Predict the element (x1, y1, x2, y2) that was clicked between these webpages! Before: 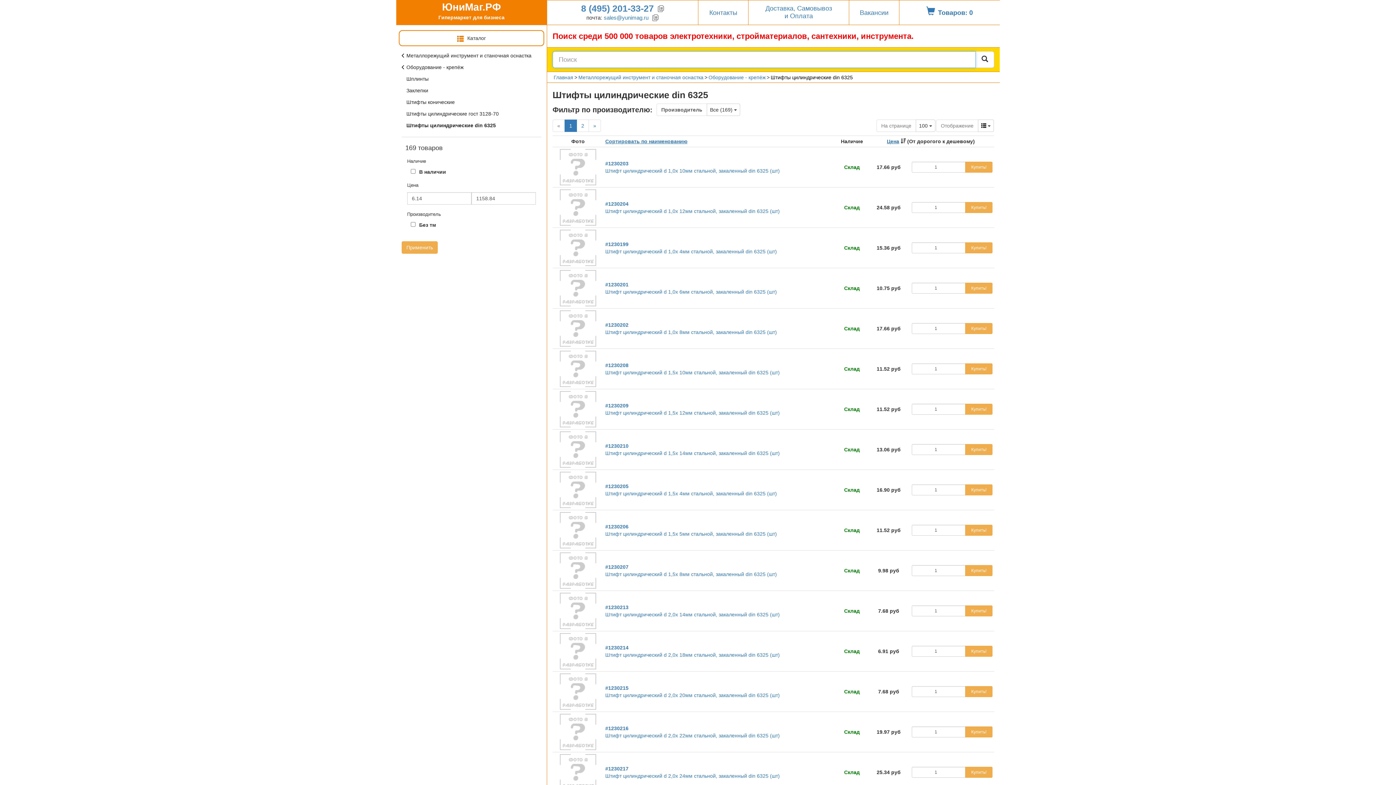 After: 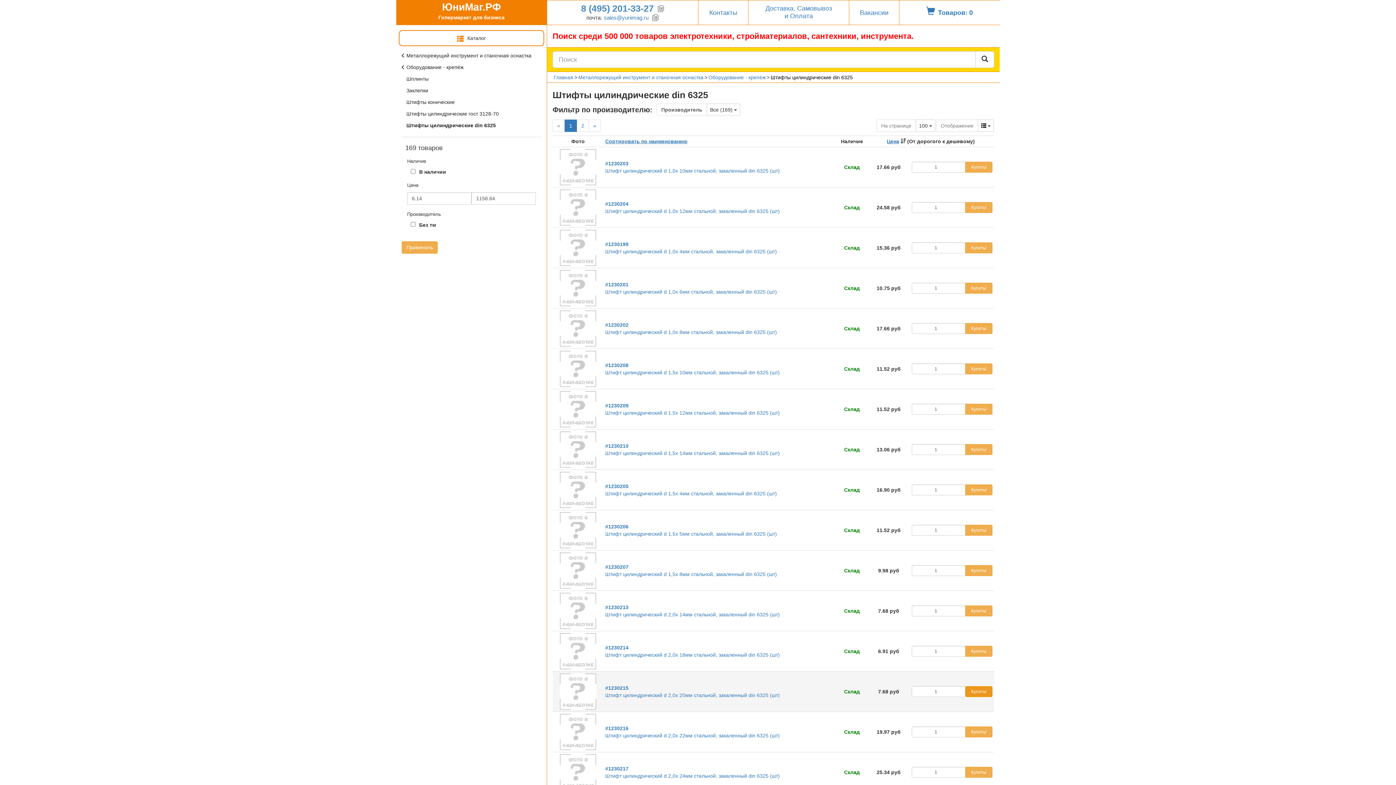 Action: label: Купить! bbox: (965, 686, 992, 697)